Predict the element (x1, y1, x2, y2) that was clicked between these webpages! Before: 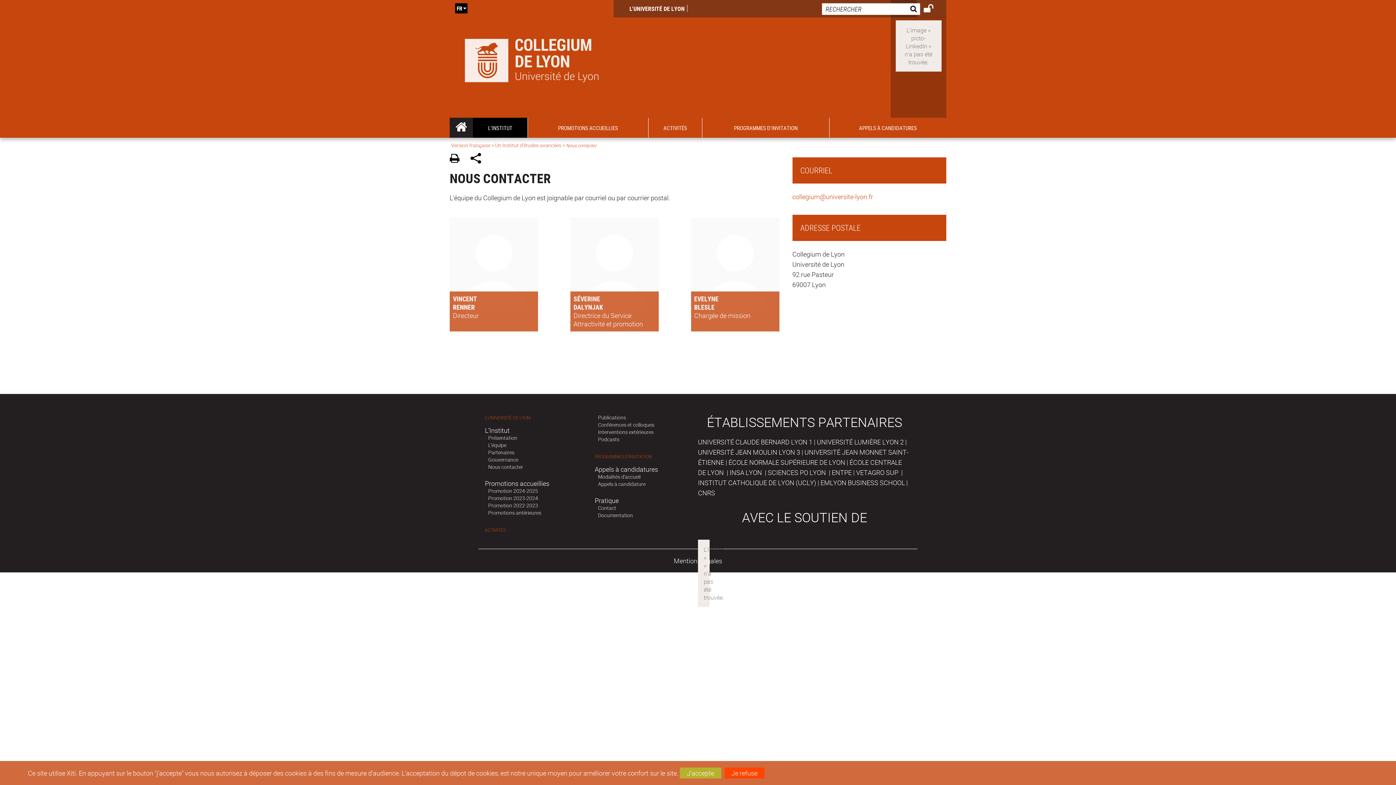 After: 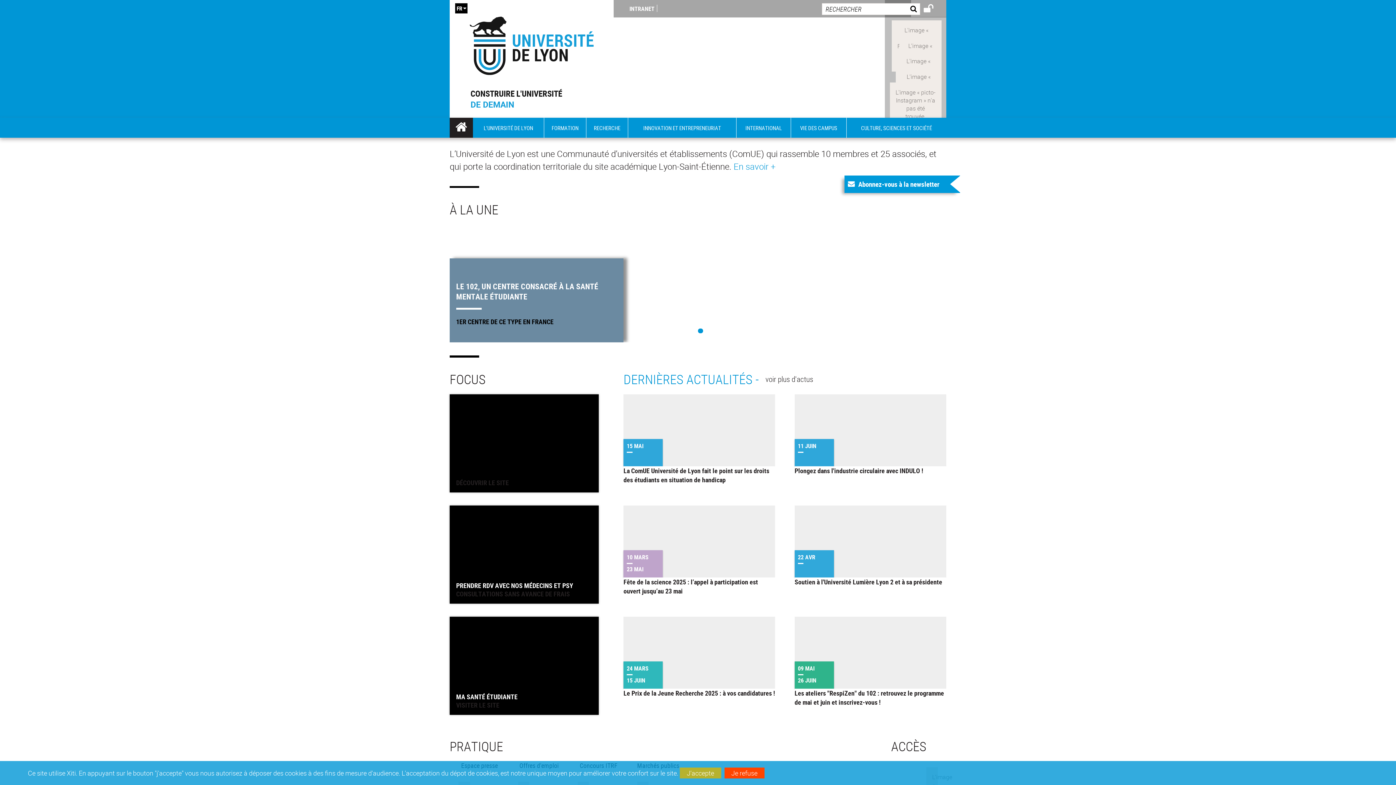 Action: label: L'UNIVERSITÉ DE LYON bbox: (485, 414, 530, 421)